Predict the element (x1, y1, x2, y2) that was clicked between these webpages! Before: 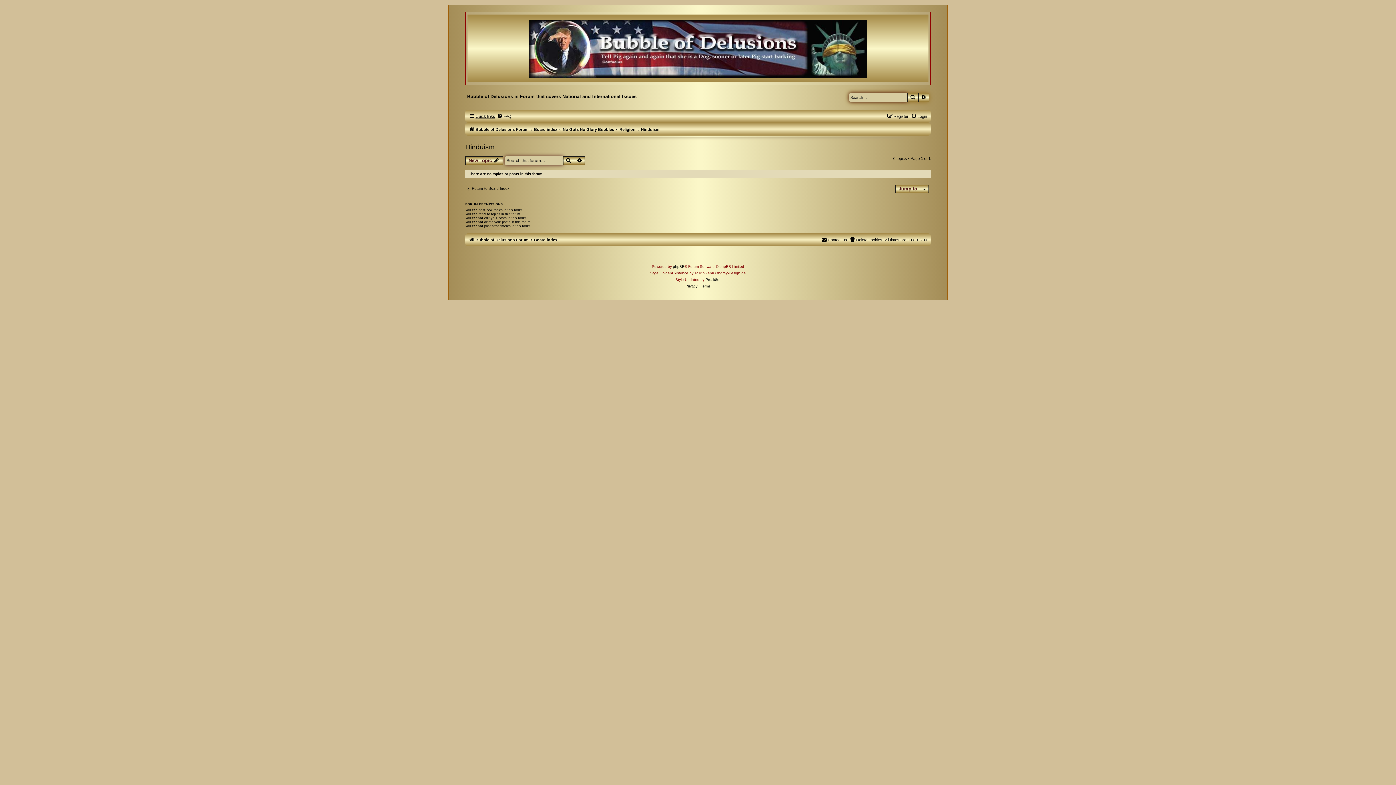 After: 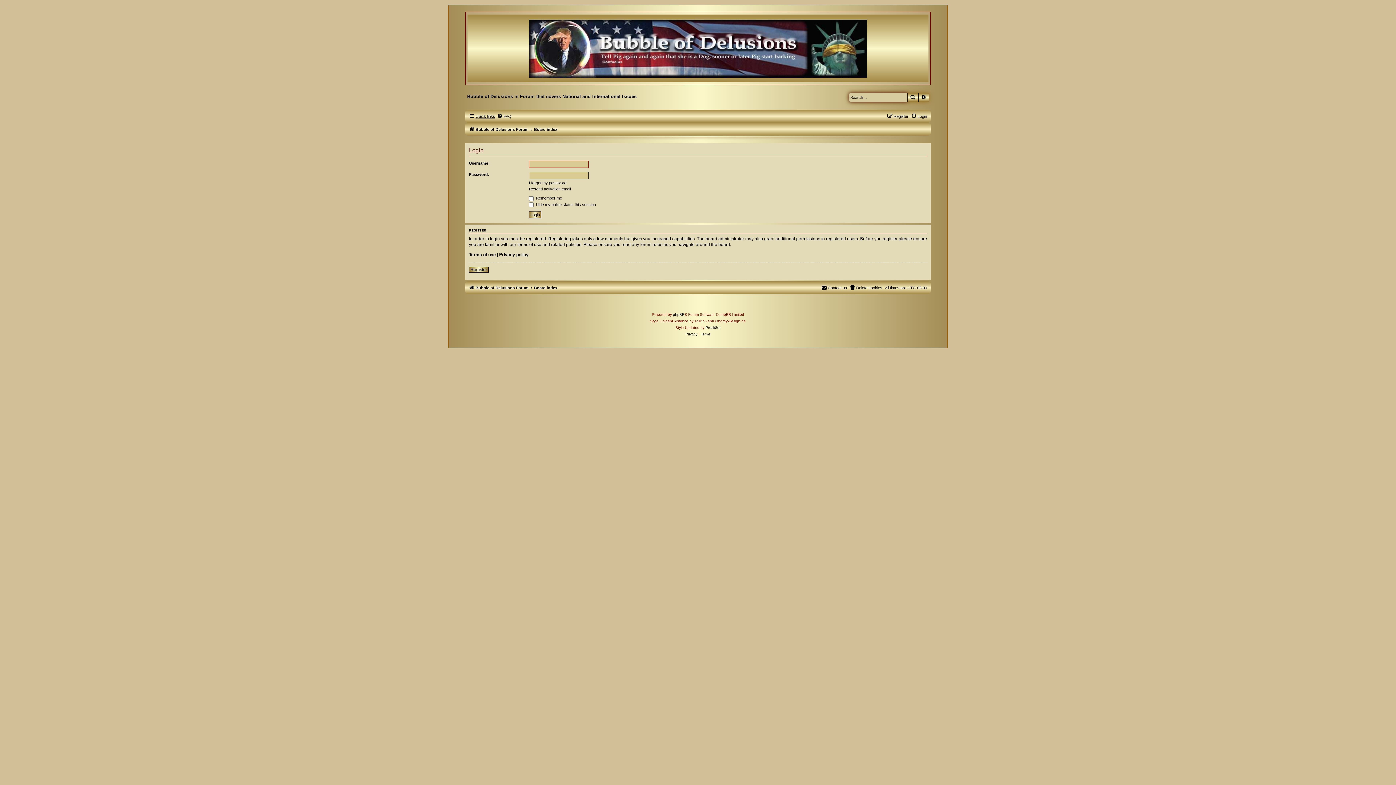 Action: label: Login bbox: (911, 114, 927, 118)